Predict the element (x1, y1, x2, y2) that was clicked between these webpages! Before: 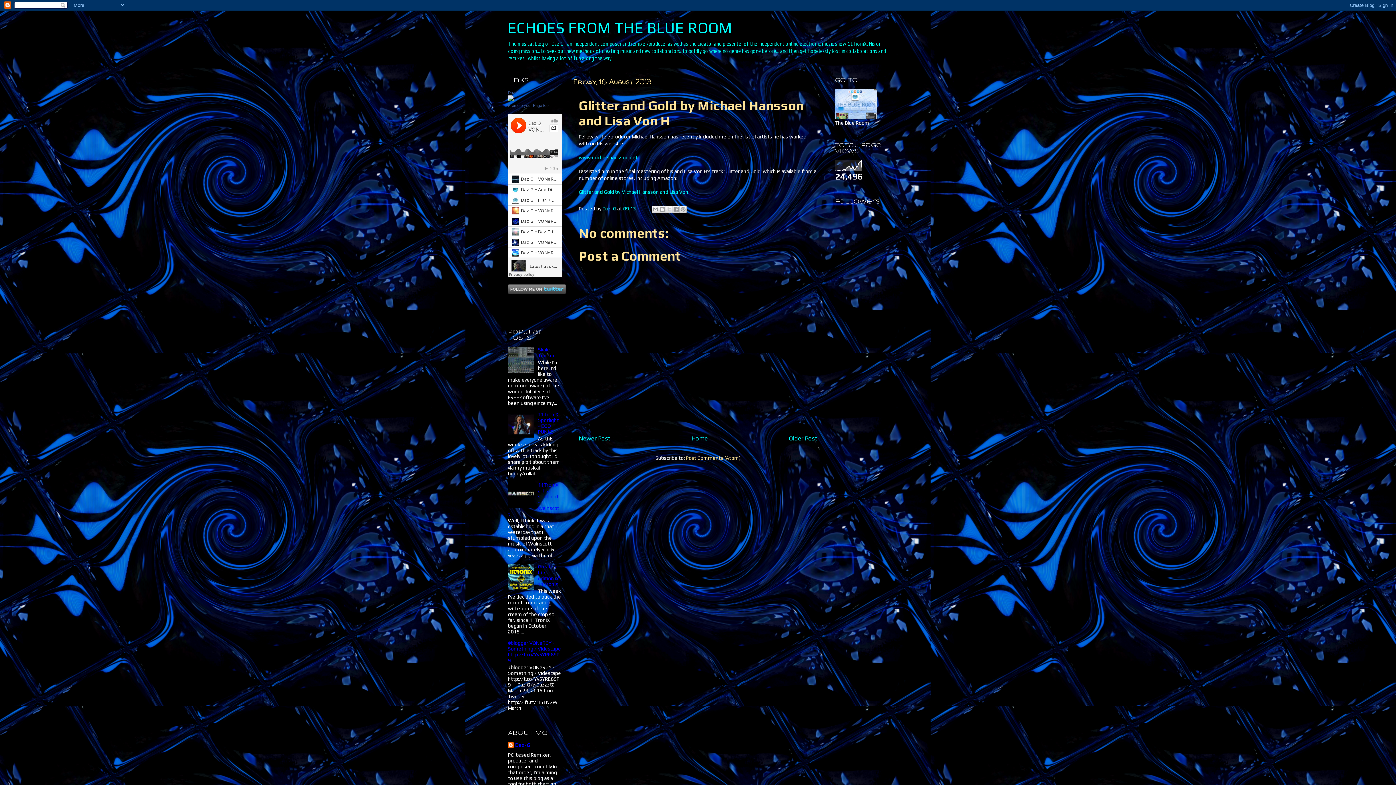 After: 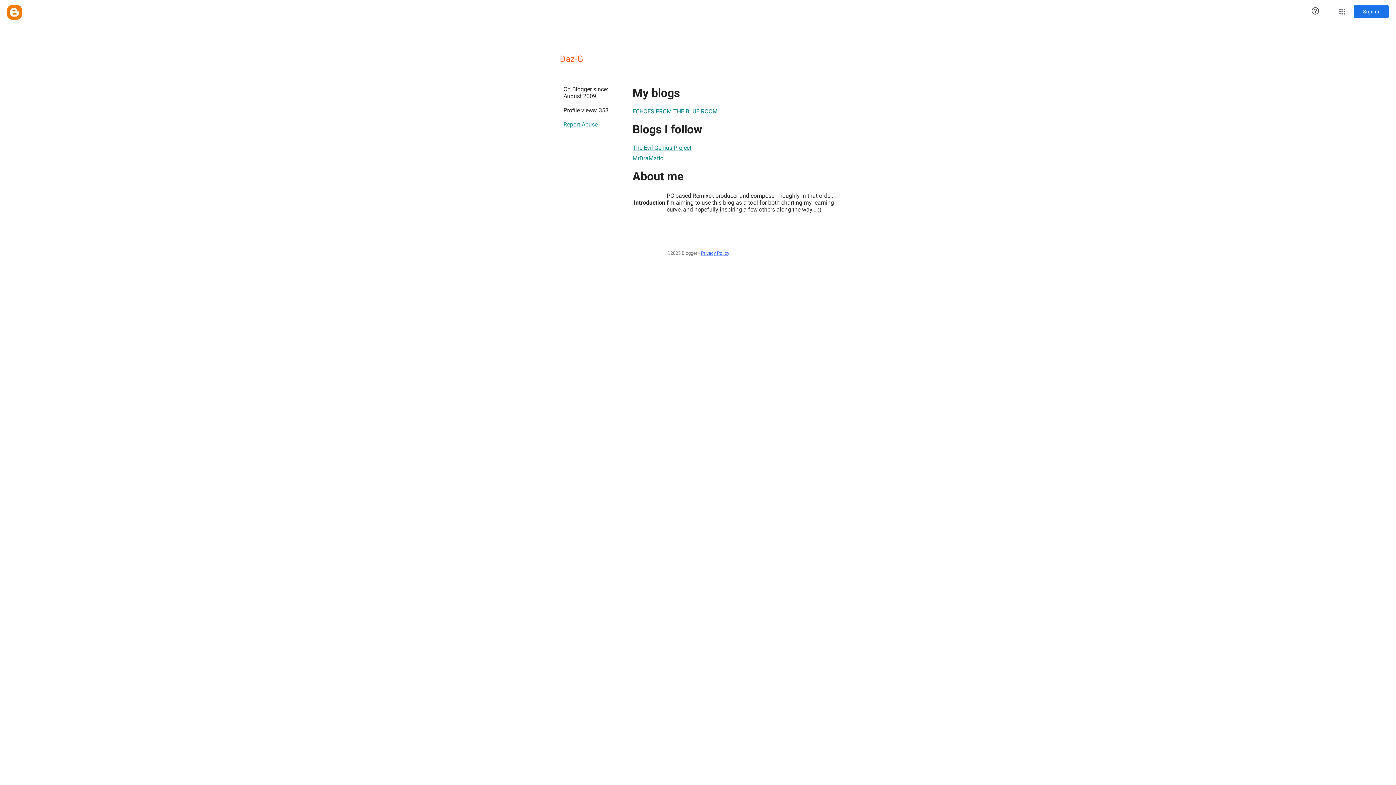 Action: label: Daz-G bbox: (508, 742, 530, 749)